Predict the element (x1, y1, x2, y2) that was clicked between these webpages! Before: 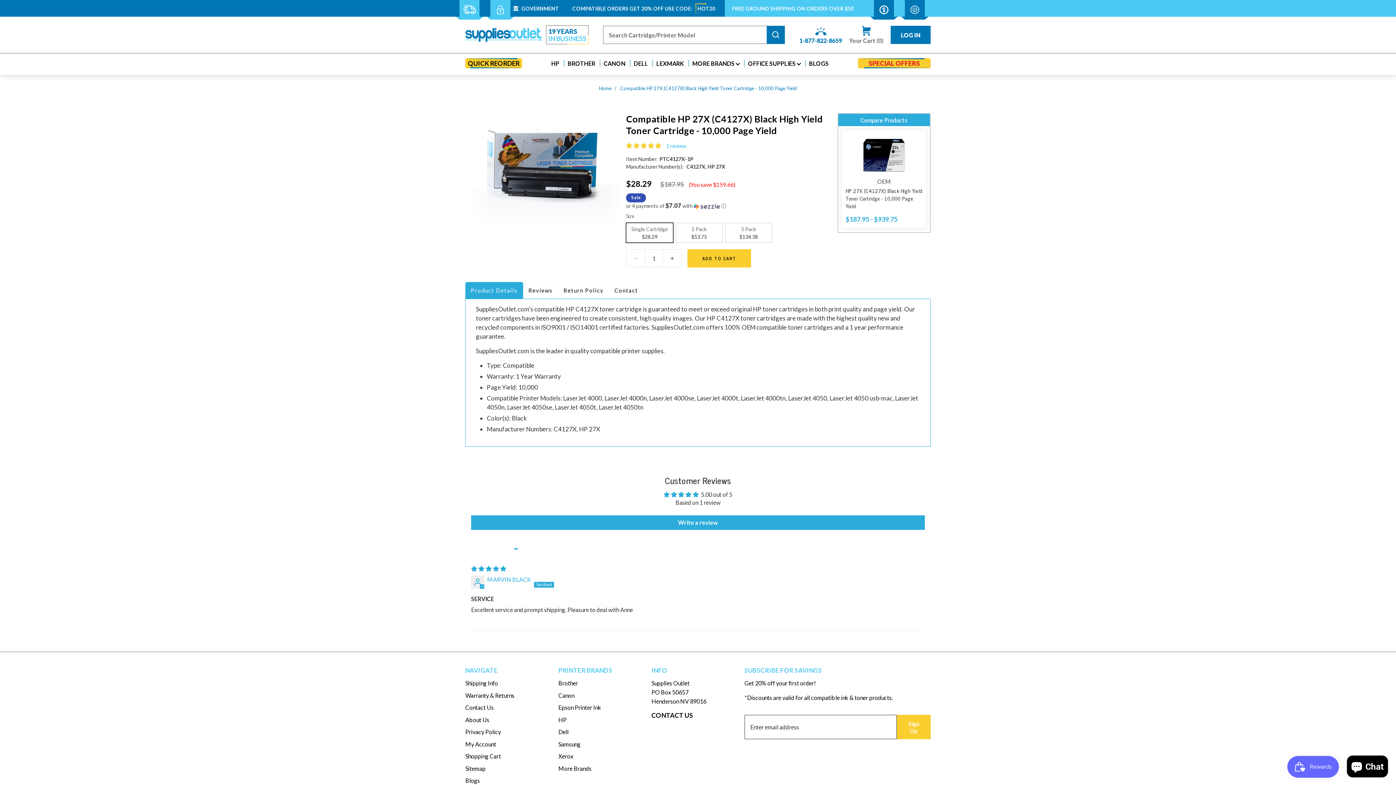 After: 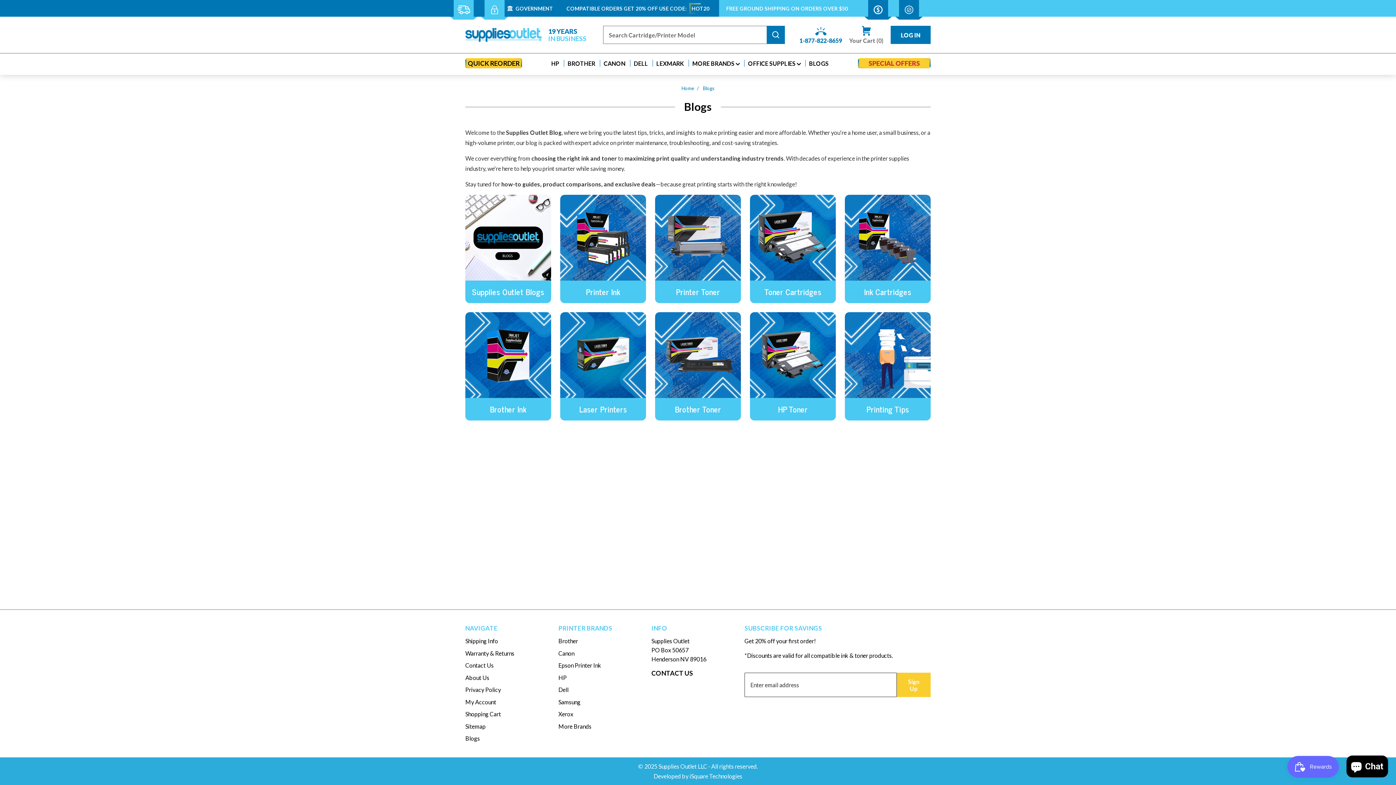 Action: label: Blogs bbox: (465, 777, 480, 784)